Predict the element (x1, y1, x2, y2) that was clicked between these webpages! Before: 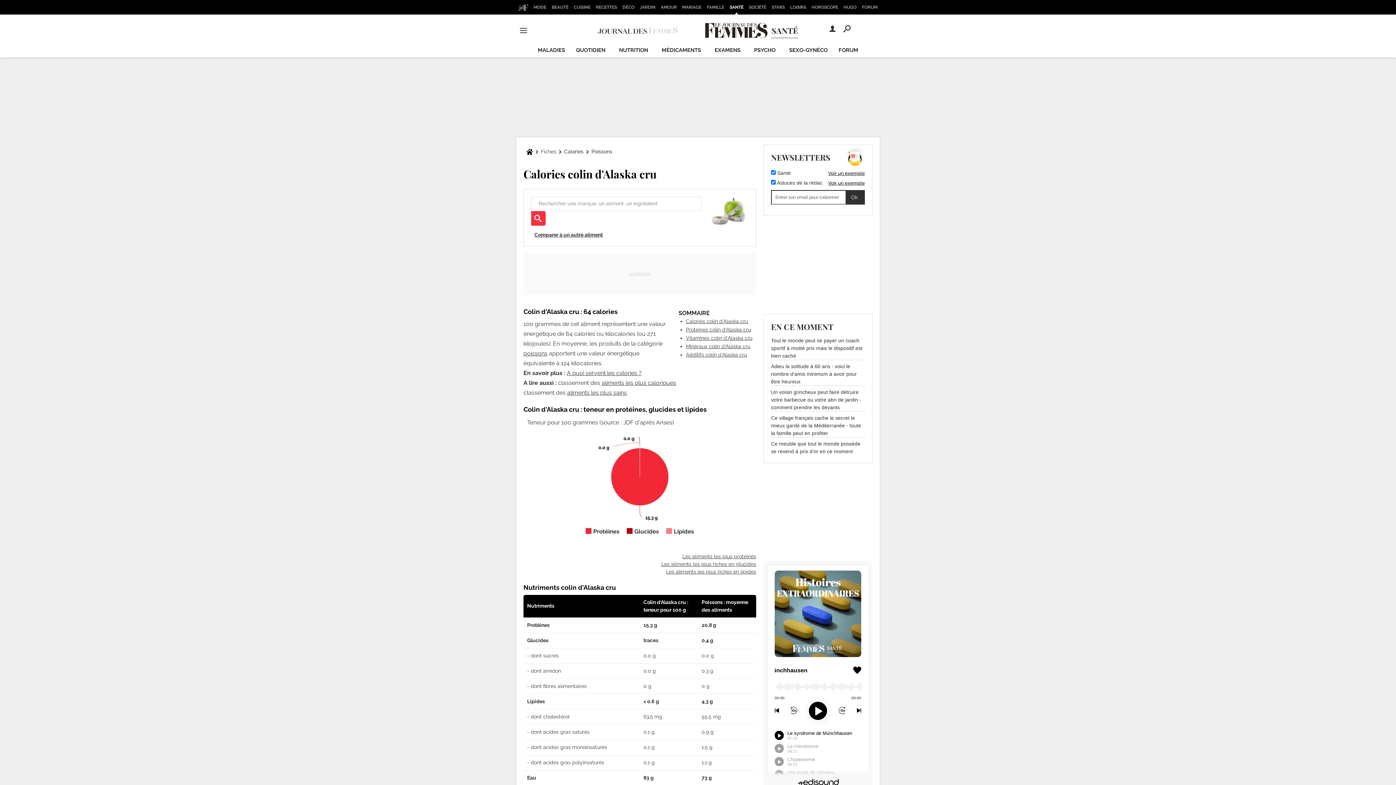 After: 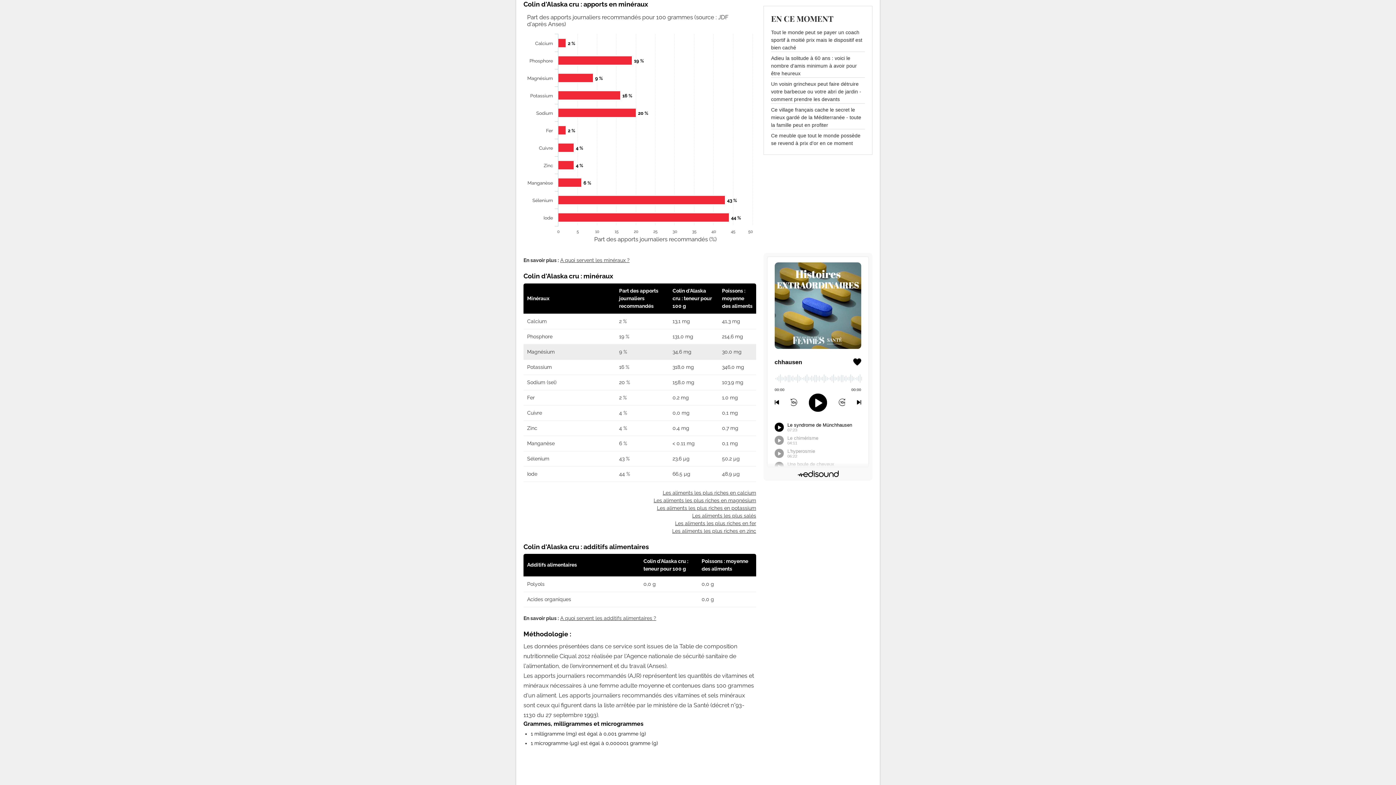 Action: bbox: (686, 343, 750, 349) label: Minéraux colin d'Alaska cru